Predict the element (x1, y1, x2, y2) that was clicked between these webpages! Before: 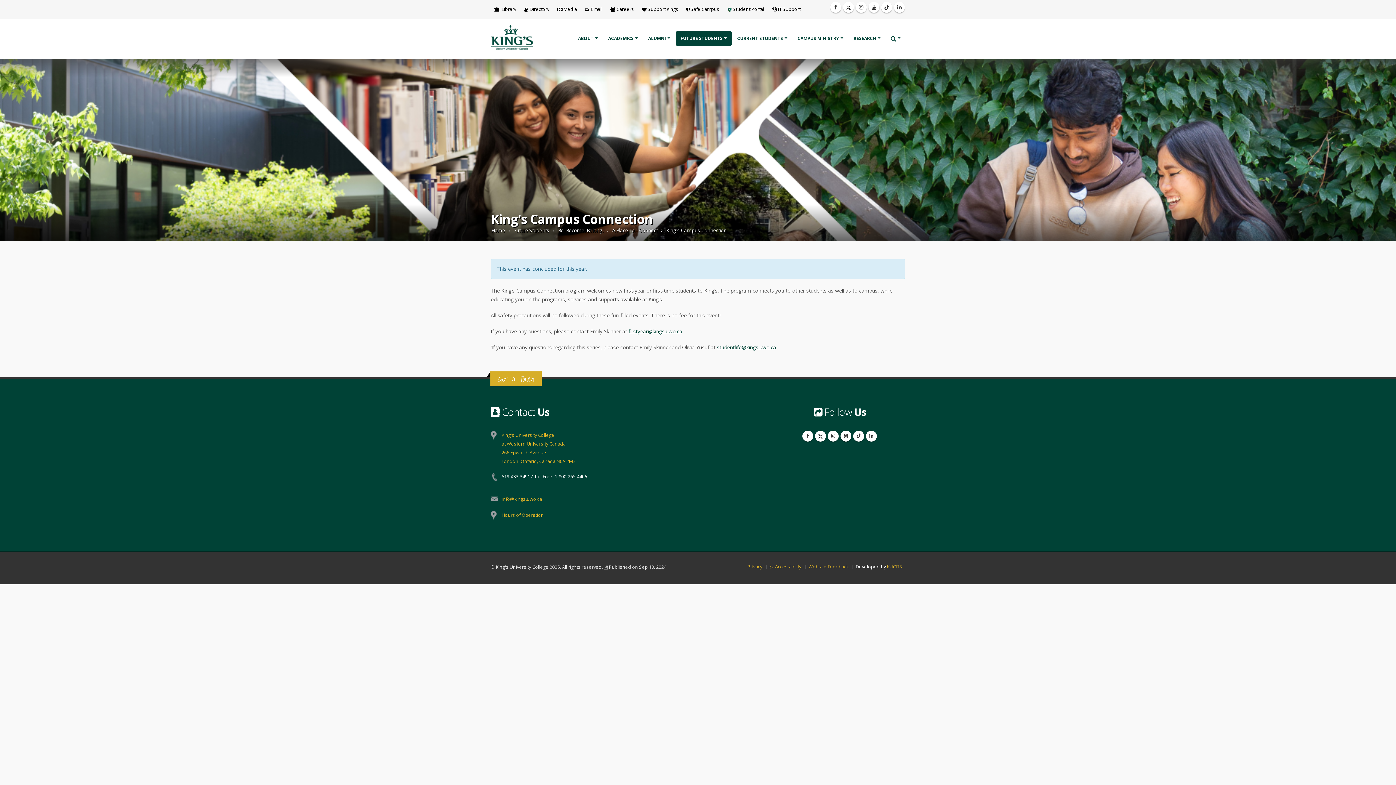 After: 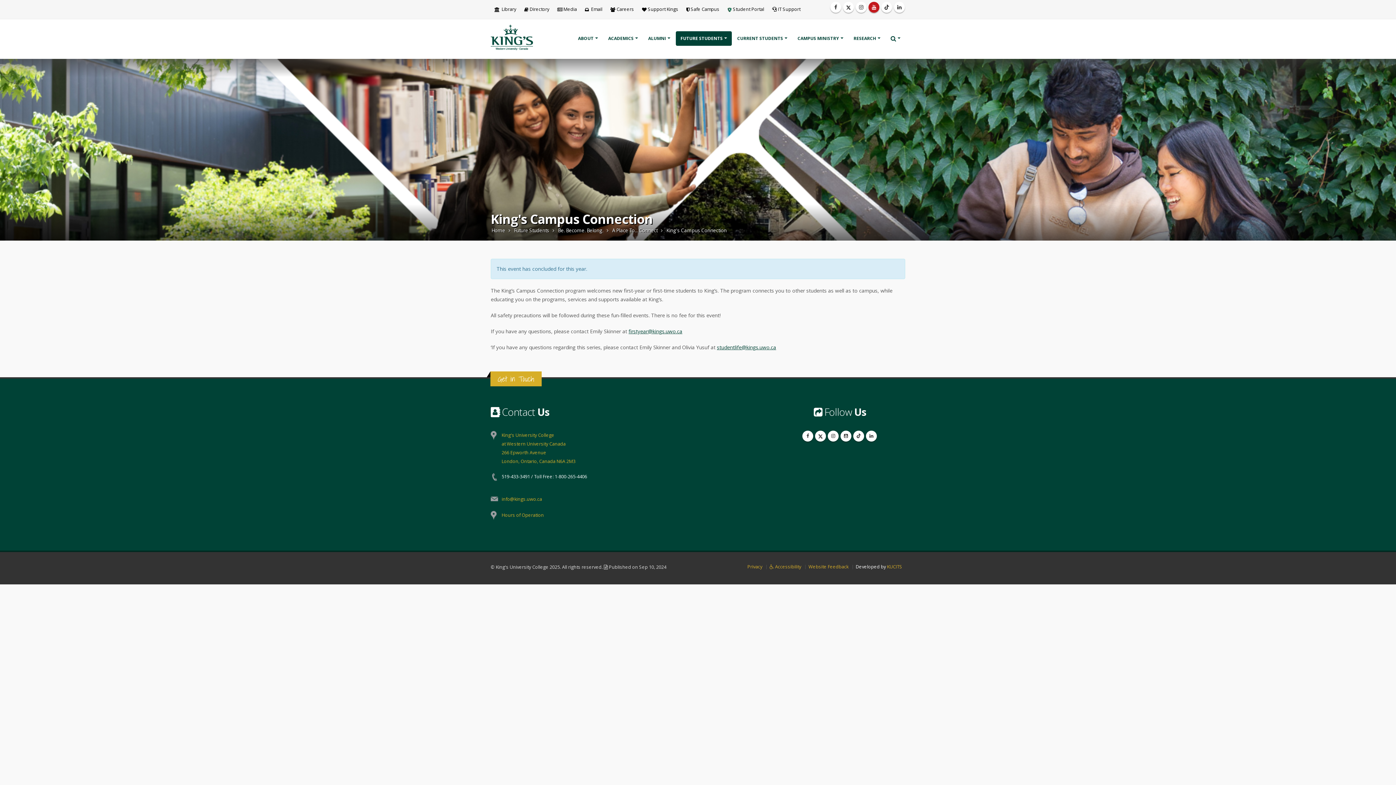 Action: bbox: (868, 1, 879, 12)